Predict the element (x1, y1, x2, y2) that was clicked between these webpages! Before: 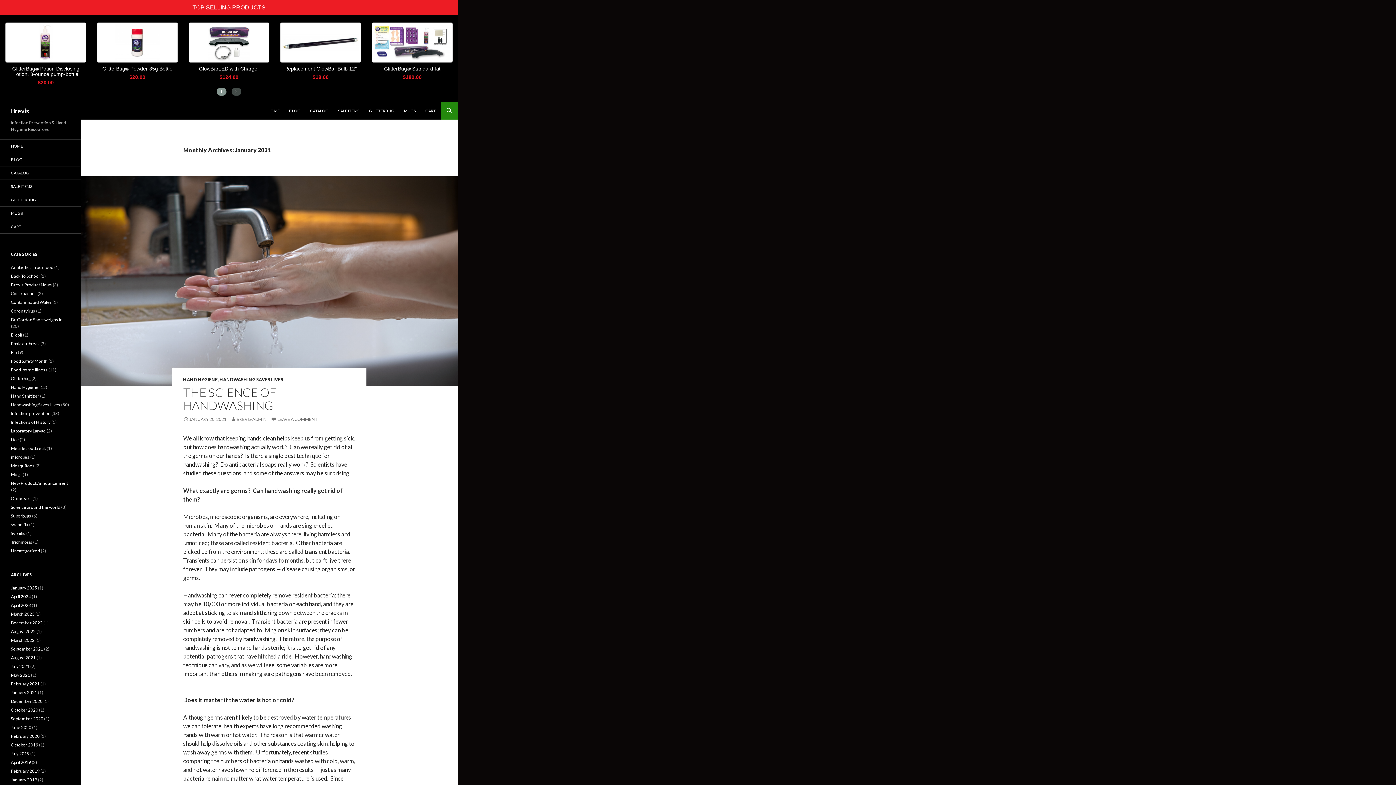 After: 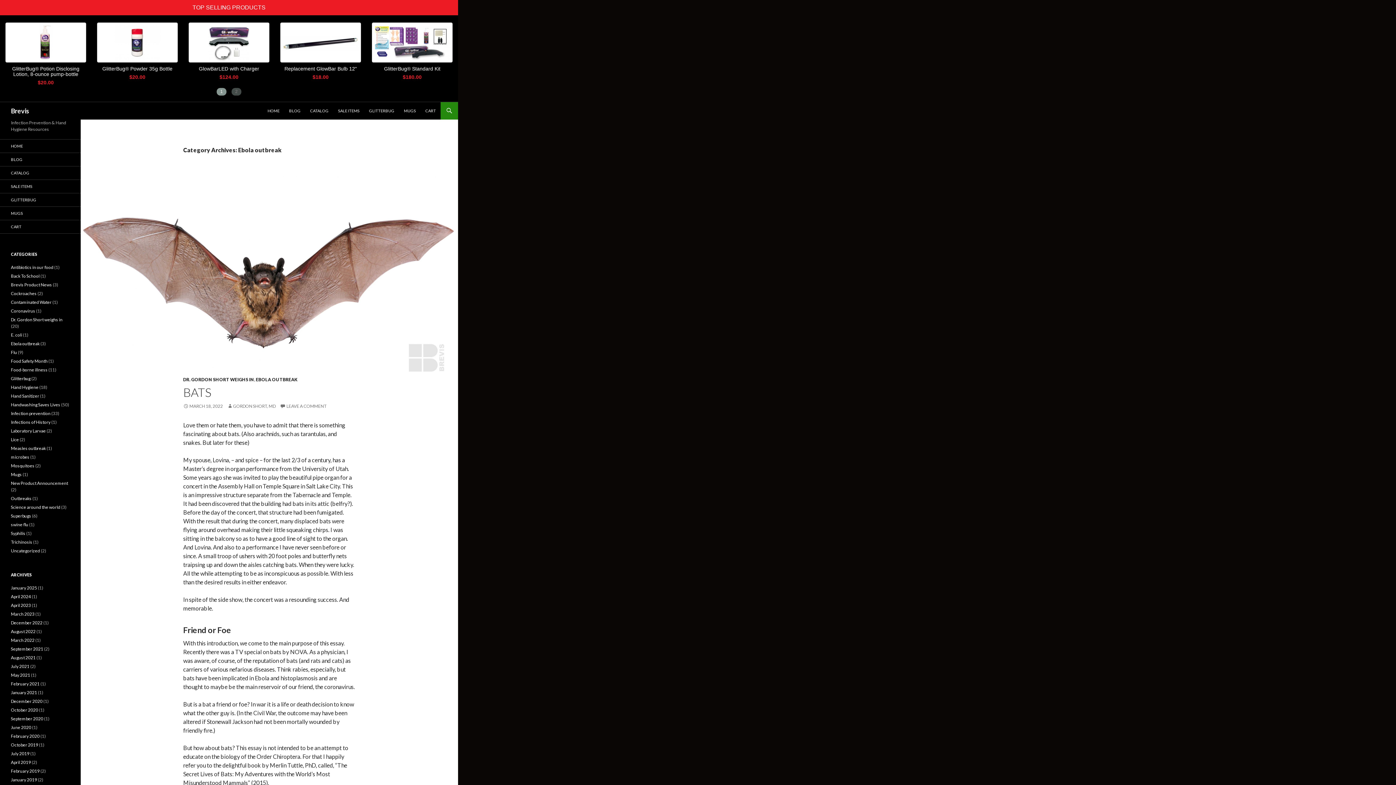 Action: label: Ebola outbreak bbox: (10, 341, 39, 346)